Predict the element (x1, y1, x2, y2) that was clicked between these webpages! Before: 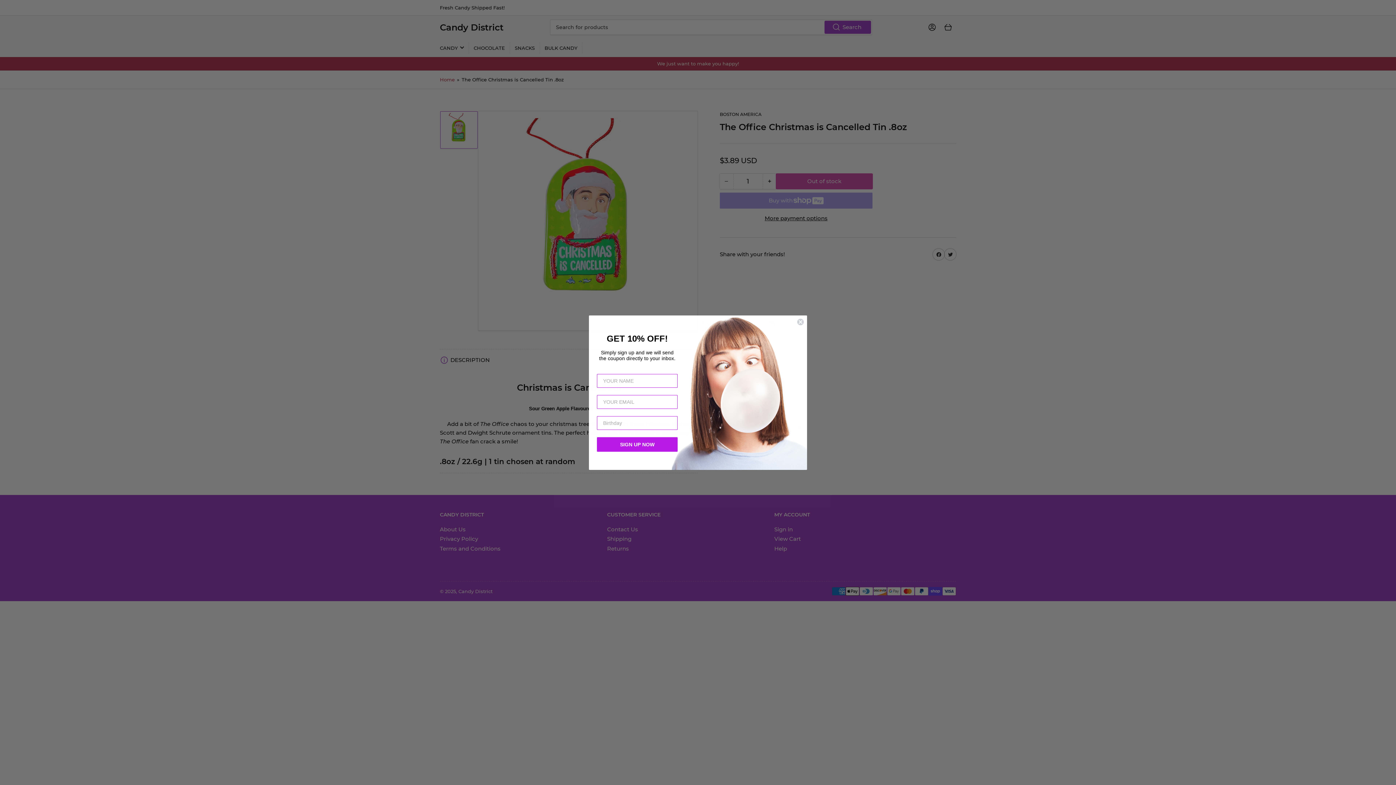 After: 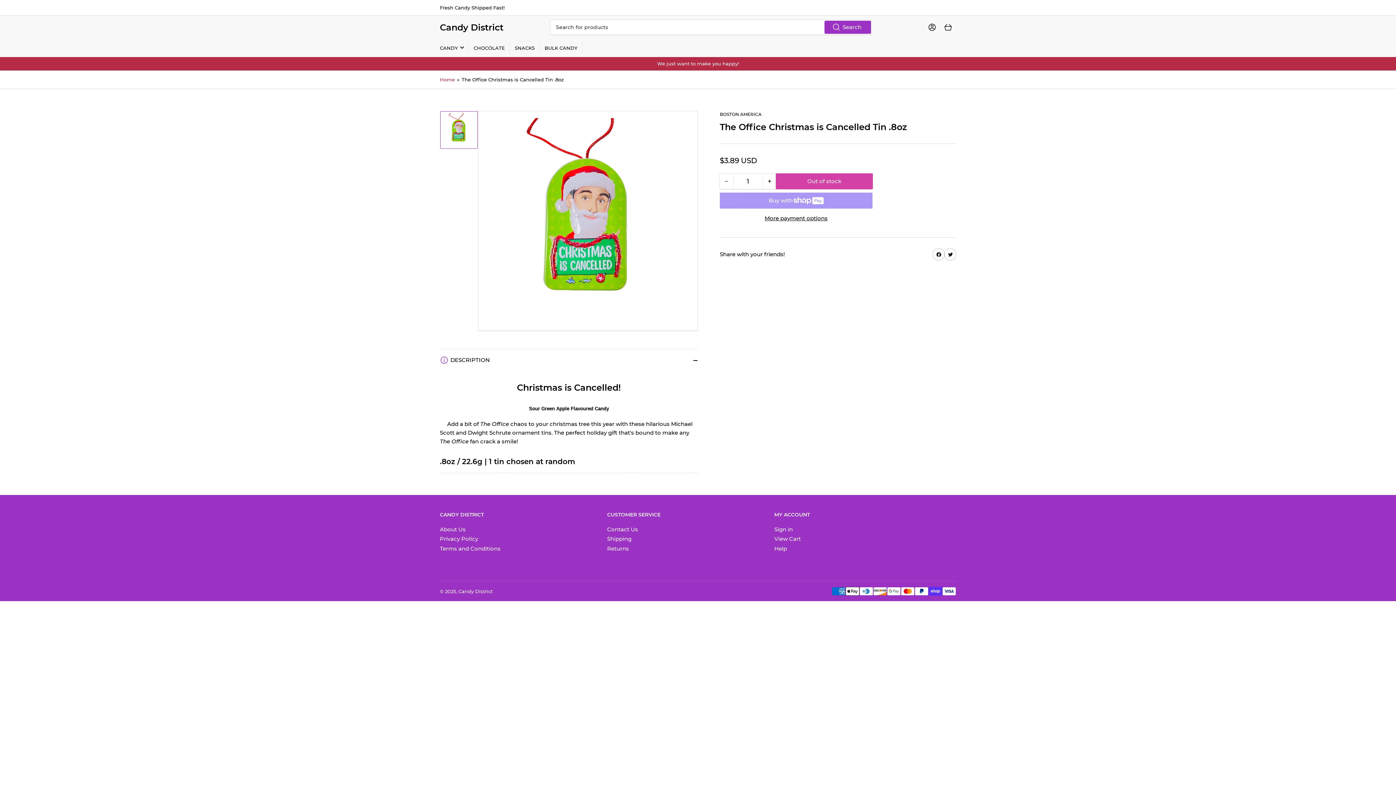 Action: label: Close dialog bbox: (797, 318, 804, 325)